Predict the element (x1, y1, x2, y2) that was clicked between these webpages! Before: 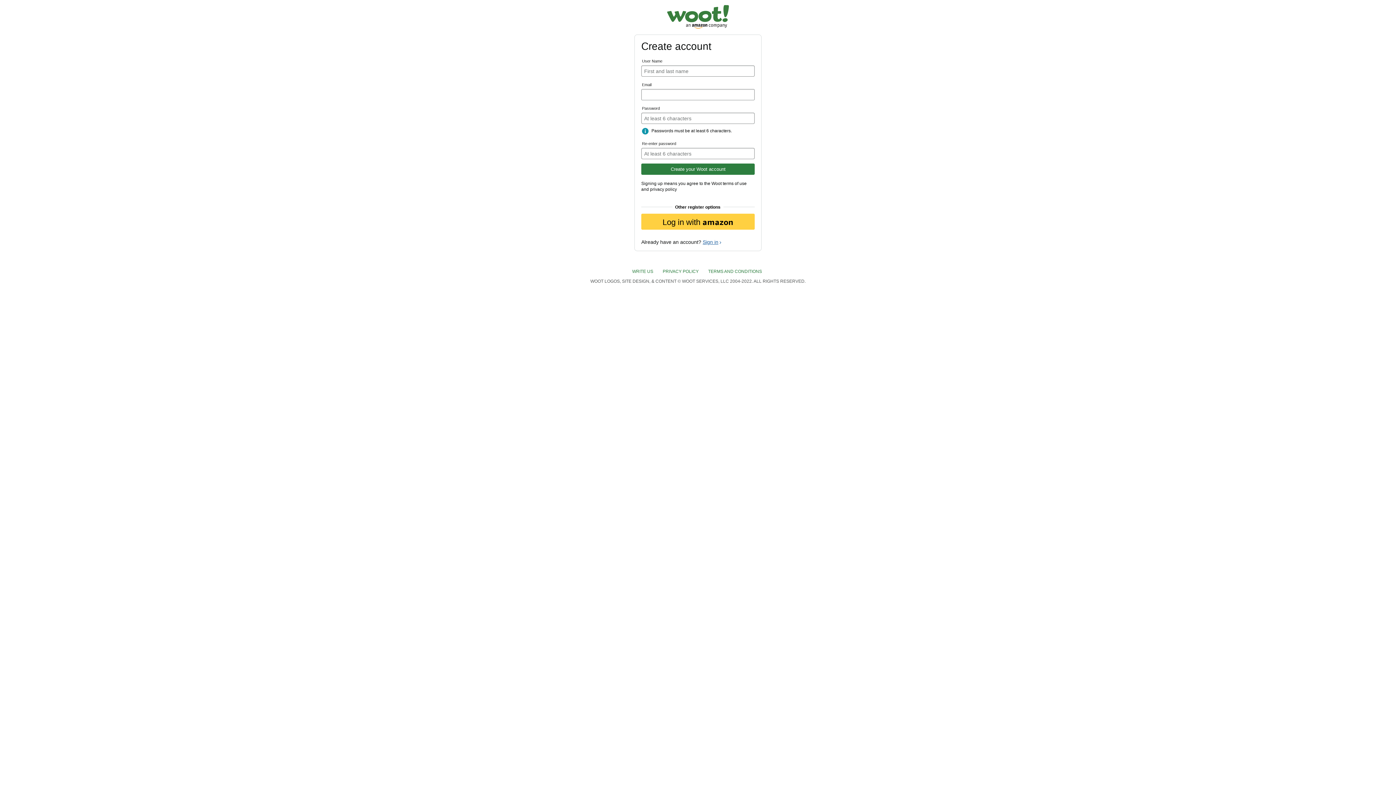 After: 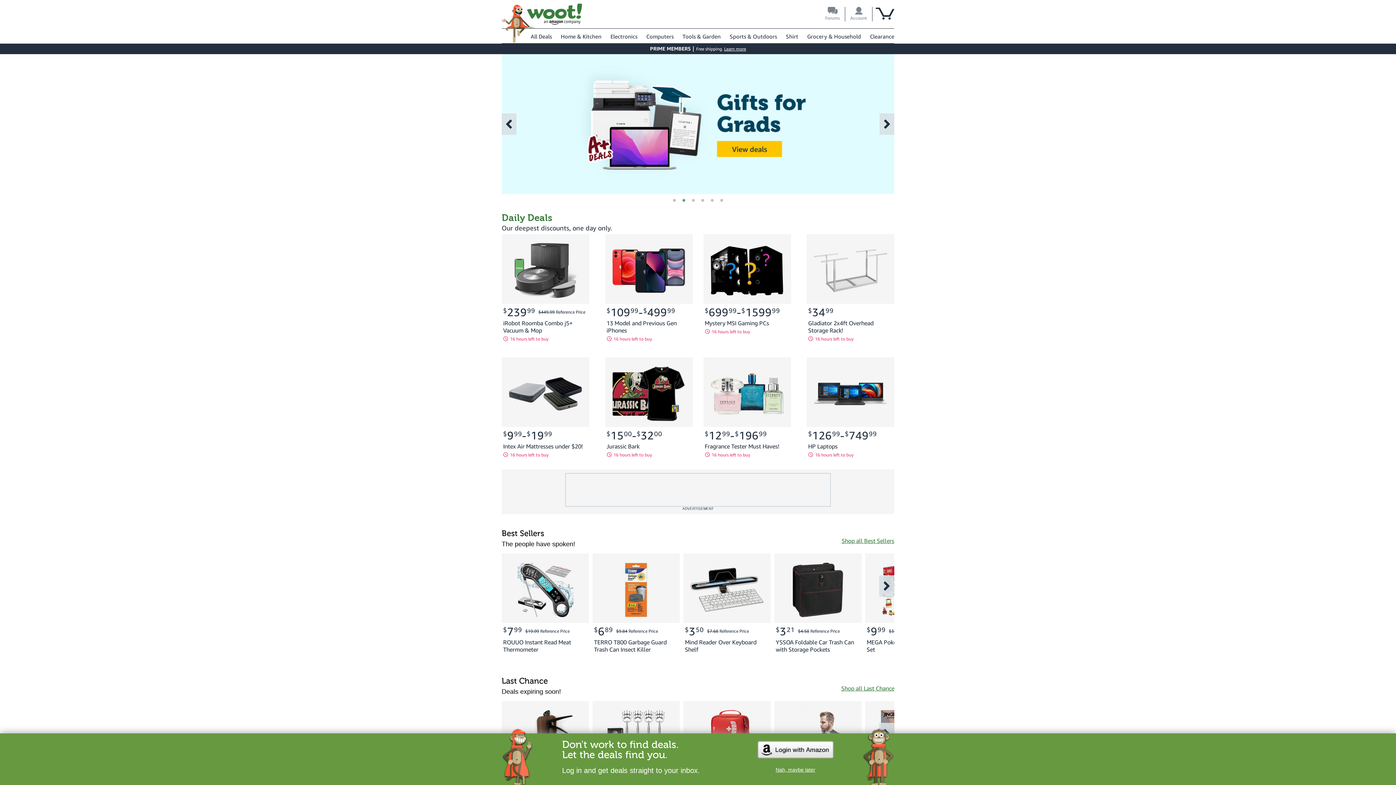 Action: bbox: (667, 5, 729, 11)